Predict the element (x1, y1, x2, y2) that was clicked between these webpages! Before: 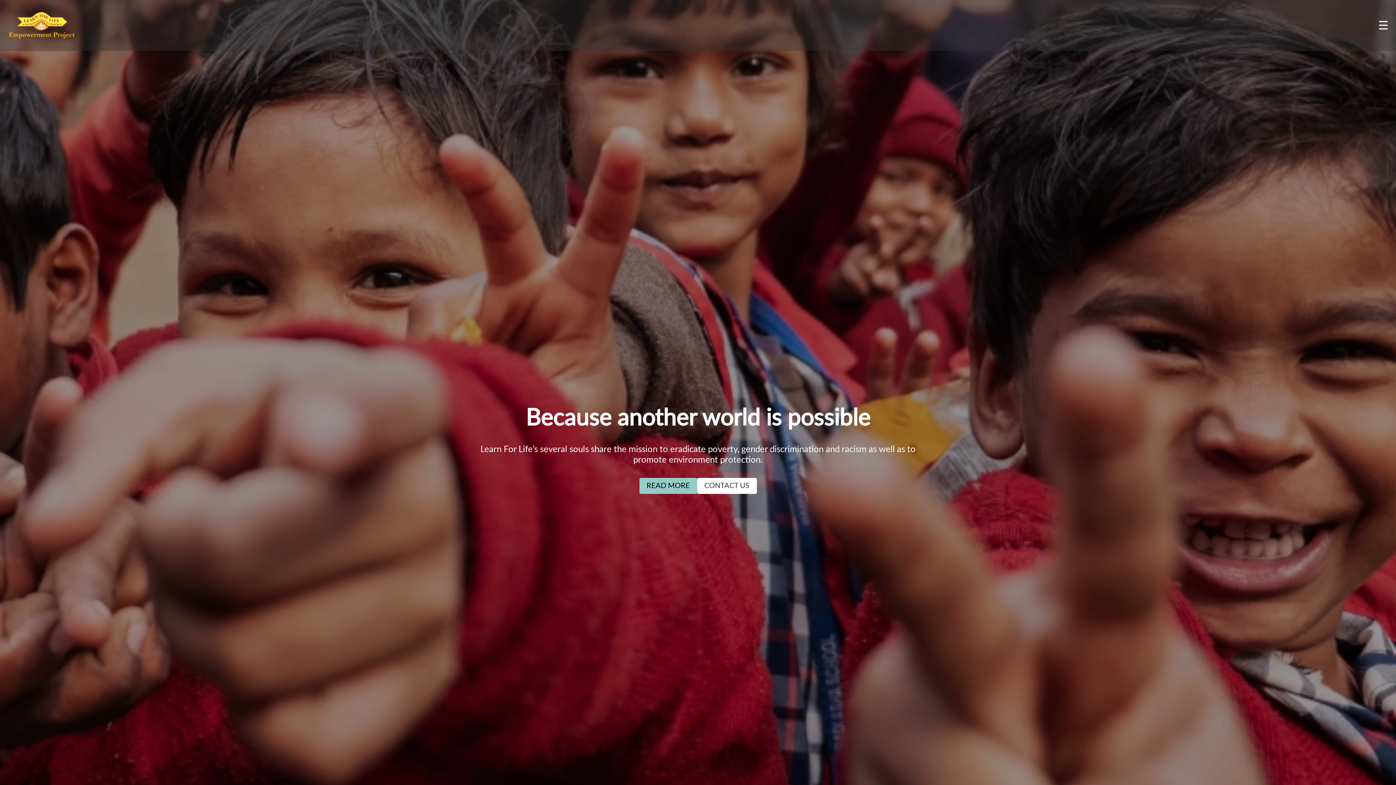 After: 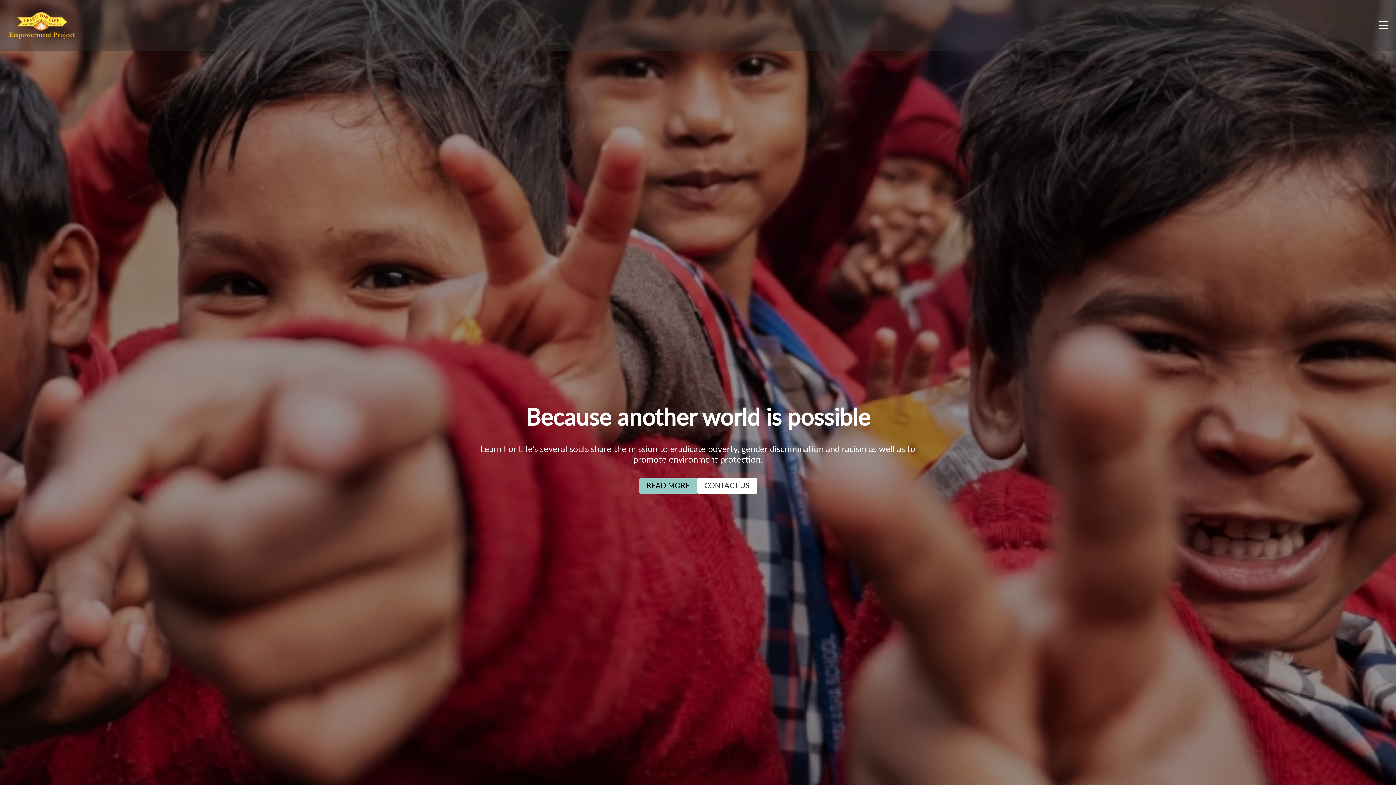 Action: bbox: (0, 41, 84, 47)